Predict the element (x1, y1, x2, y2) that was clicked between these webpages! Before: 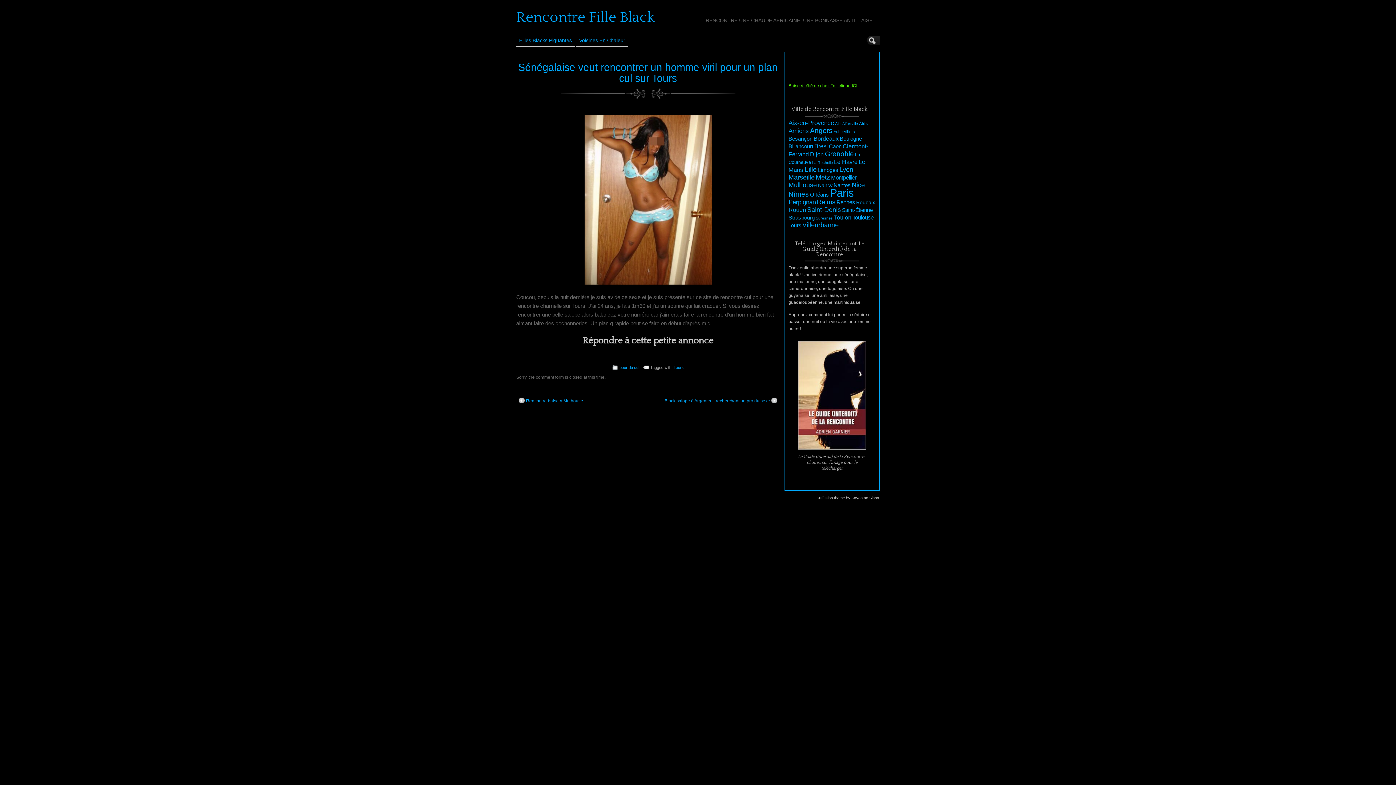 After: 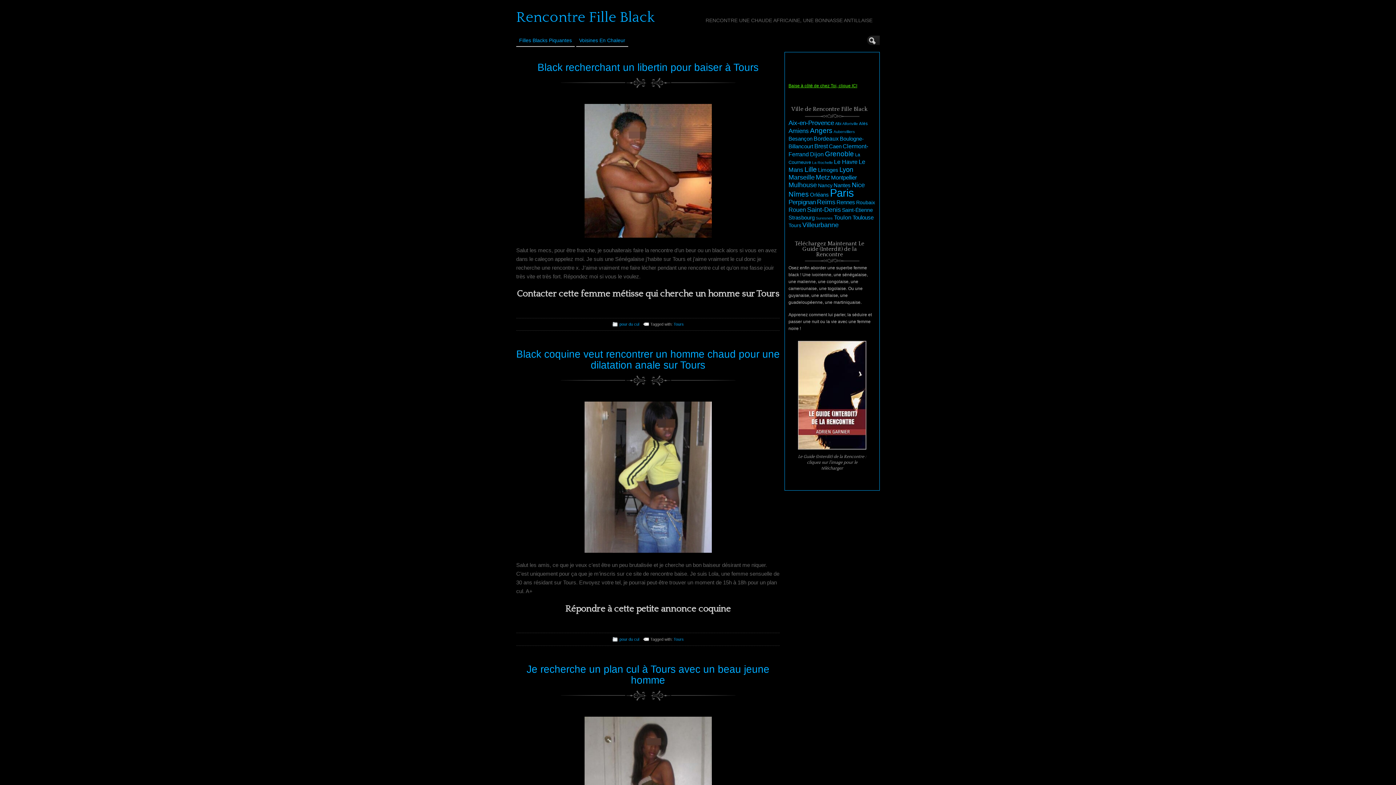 Action: bbox: (673, 365, 683, 369) label: Tours